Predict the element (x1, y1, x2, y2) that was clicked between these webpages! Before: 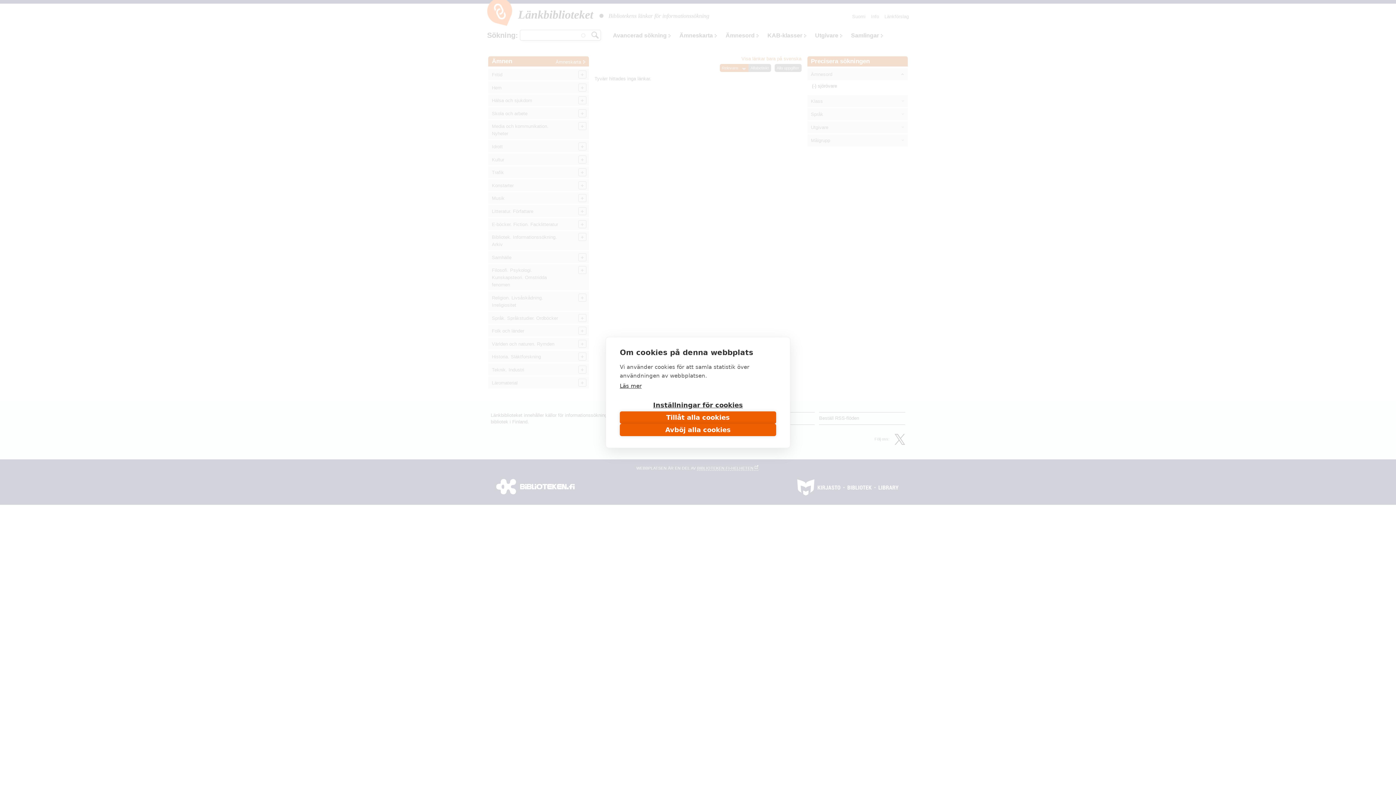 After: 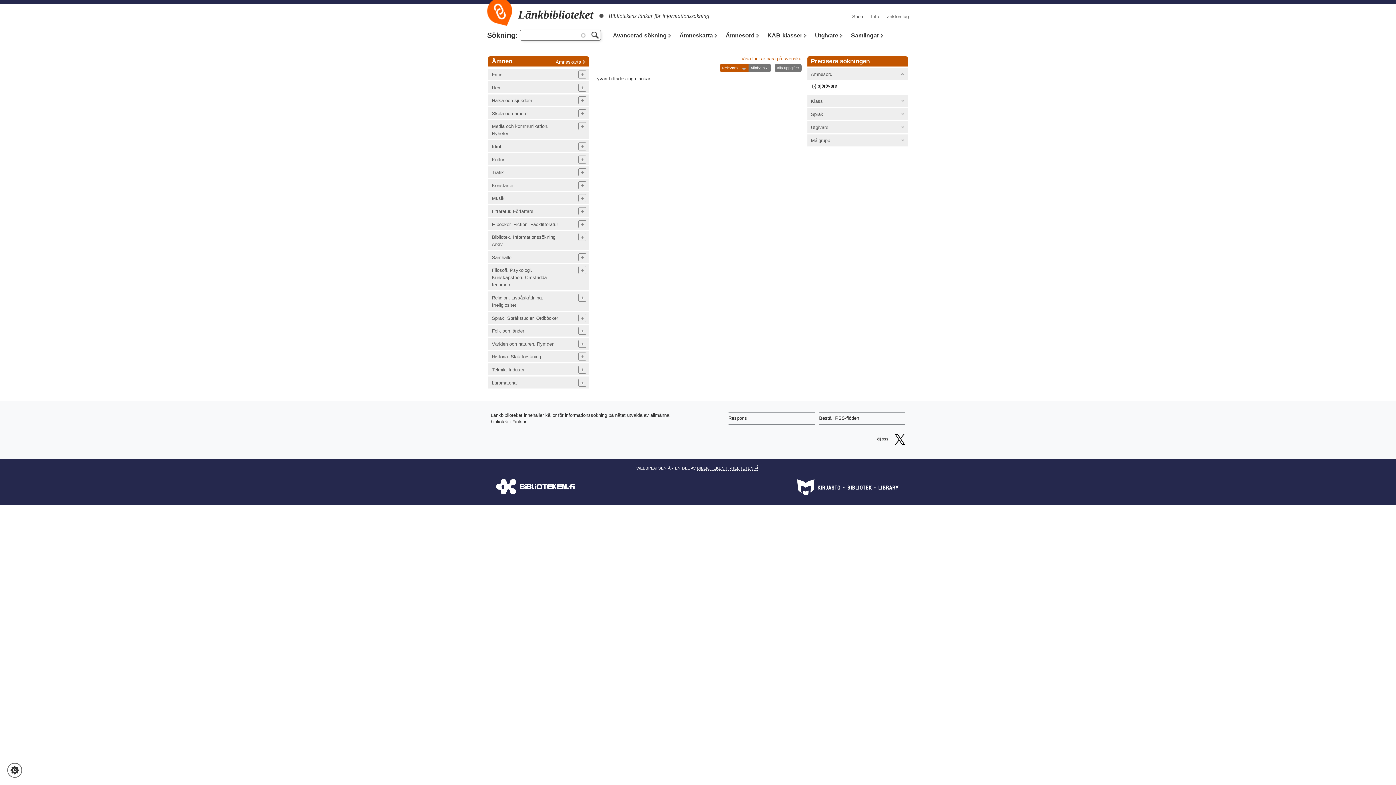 Action: bbox: (620, 411, 776, 424) label: Tillåt alla cookies